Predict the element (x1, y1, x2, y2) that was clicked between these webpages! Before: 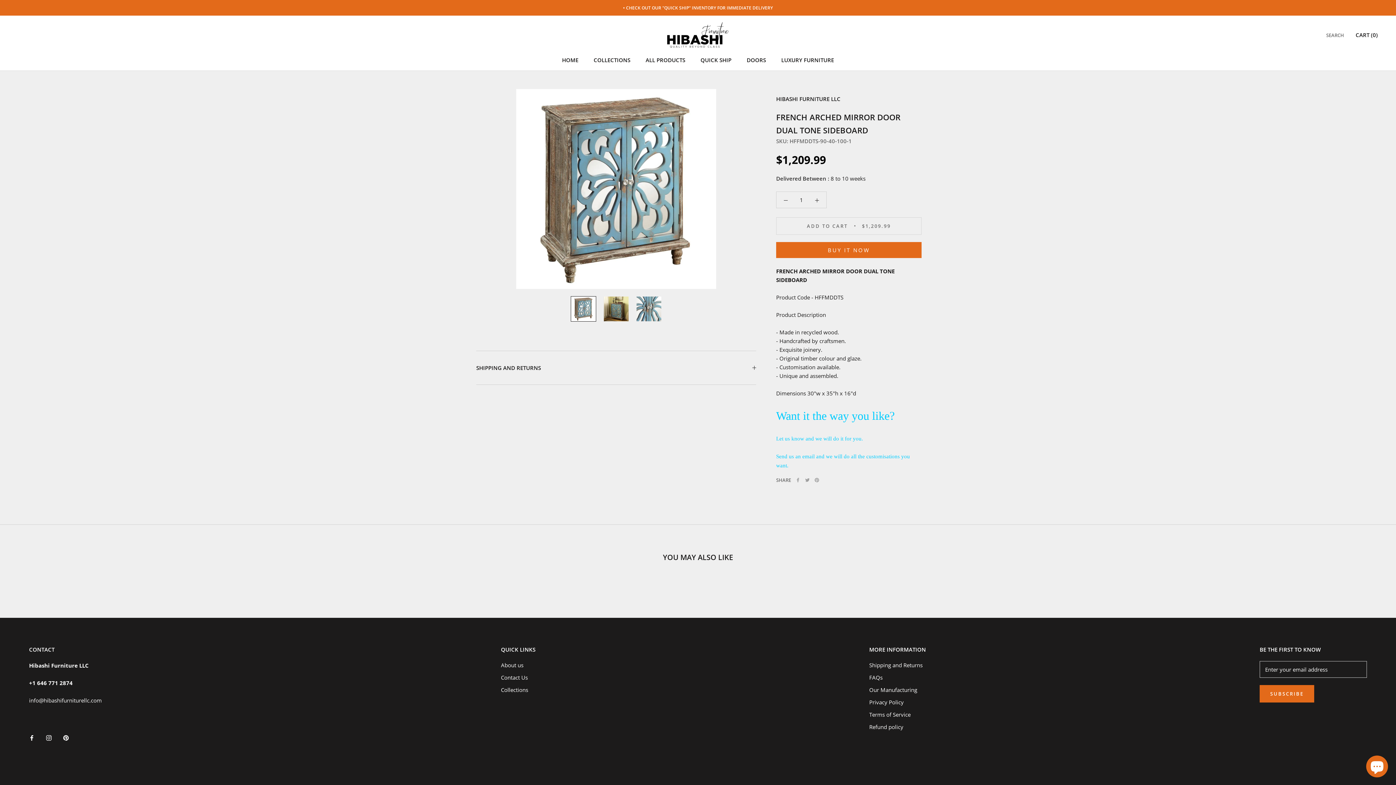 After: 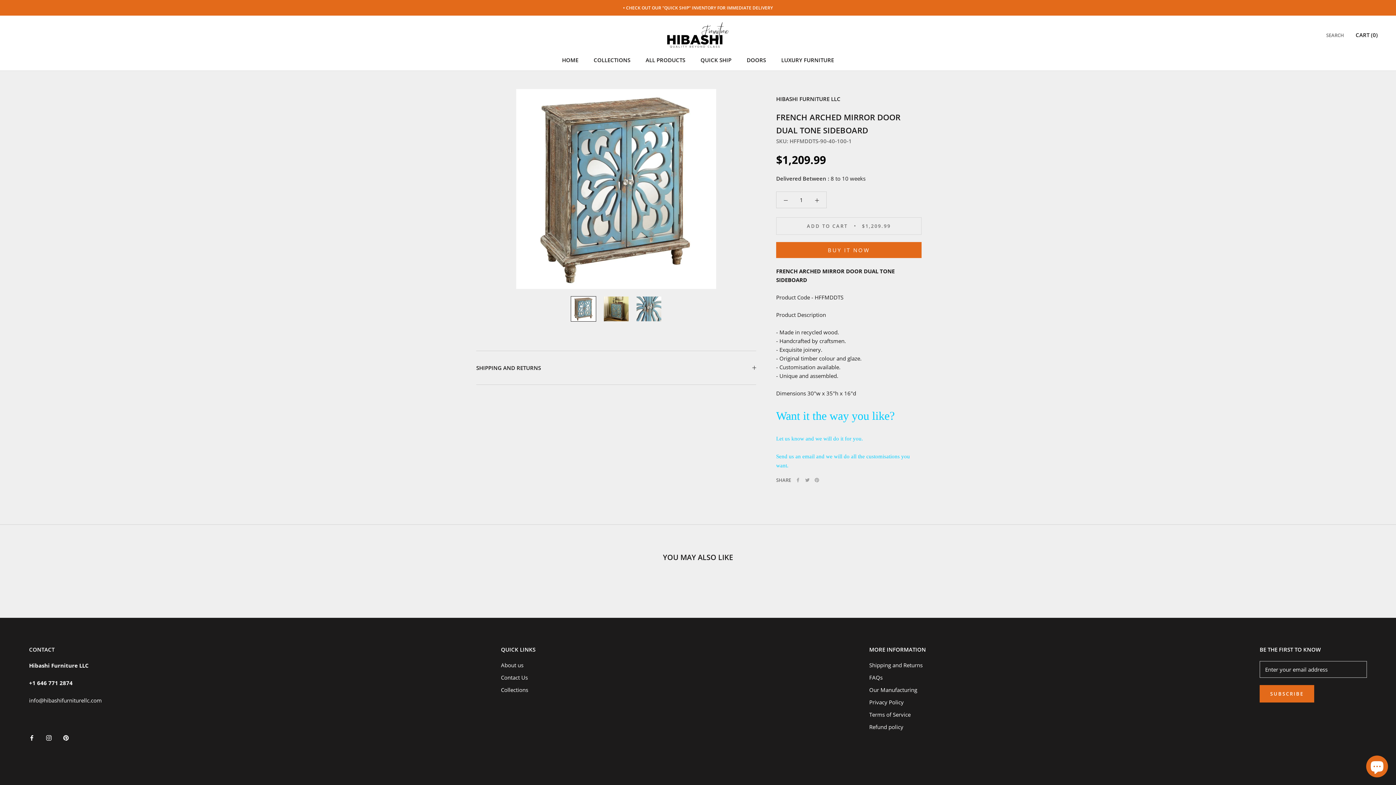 Action: bbox: (29, 733, 34, 742) label: Facebook